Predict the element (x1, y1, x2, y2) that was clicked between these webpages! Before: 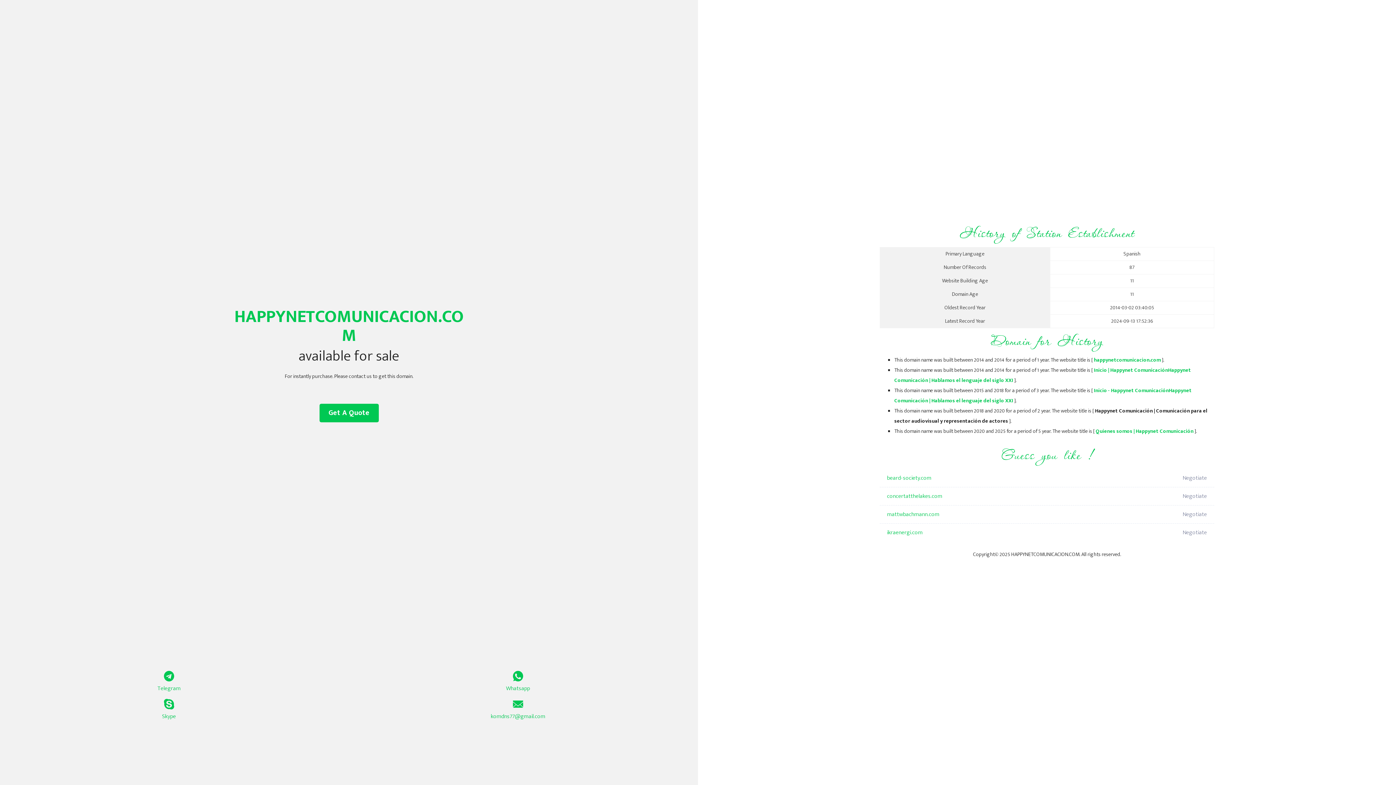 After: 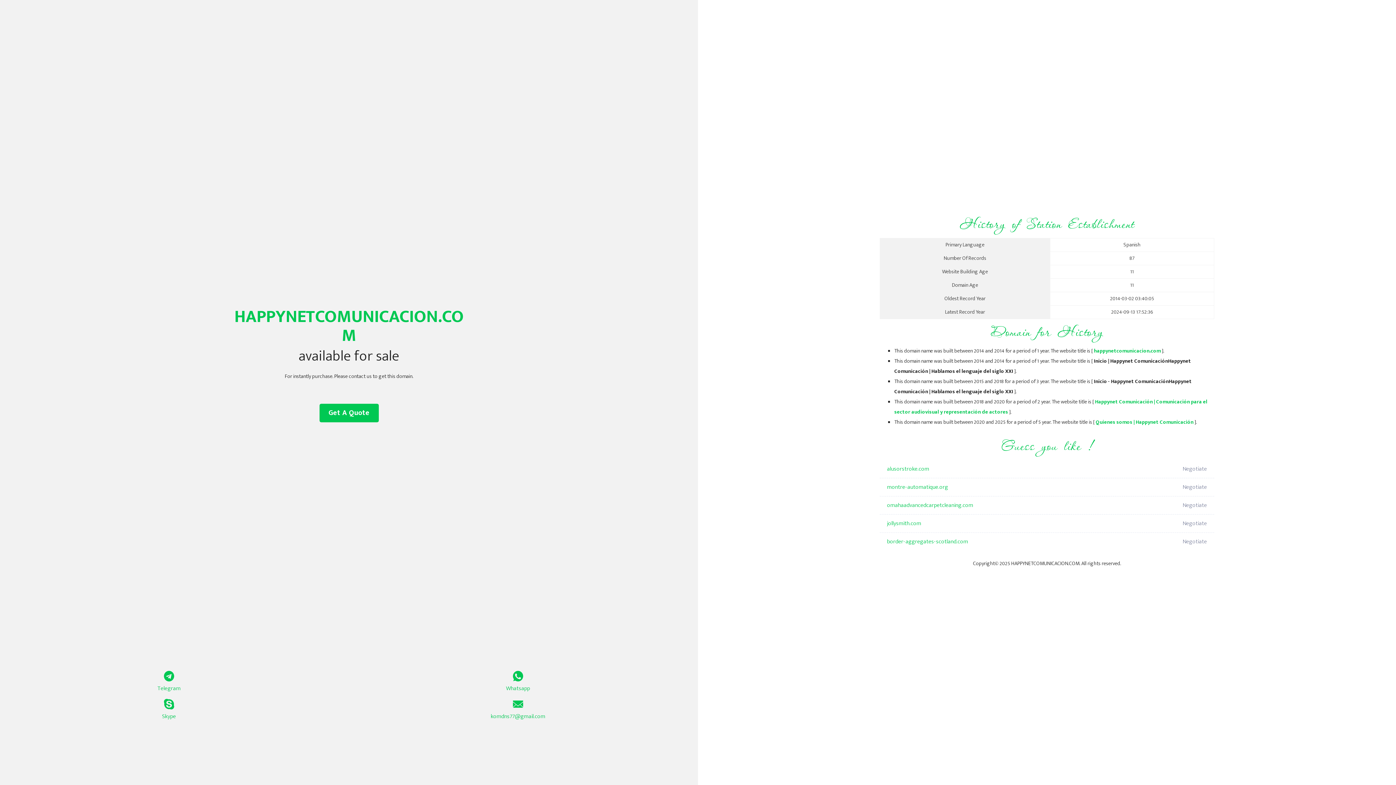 Action: label: Quienes somos | Happynet Comunicación bbox: (1096, 427, 1193, 436)